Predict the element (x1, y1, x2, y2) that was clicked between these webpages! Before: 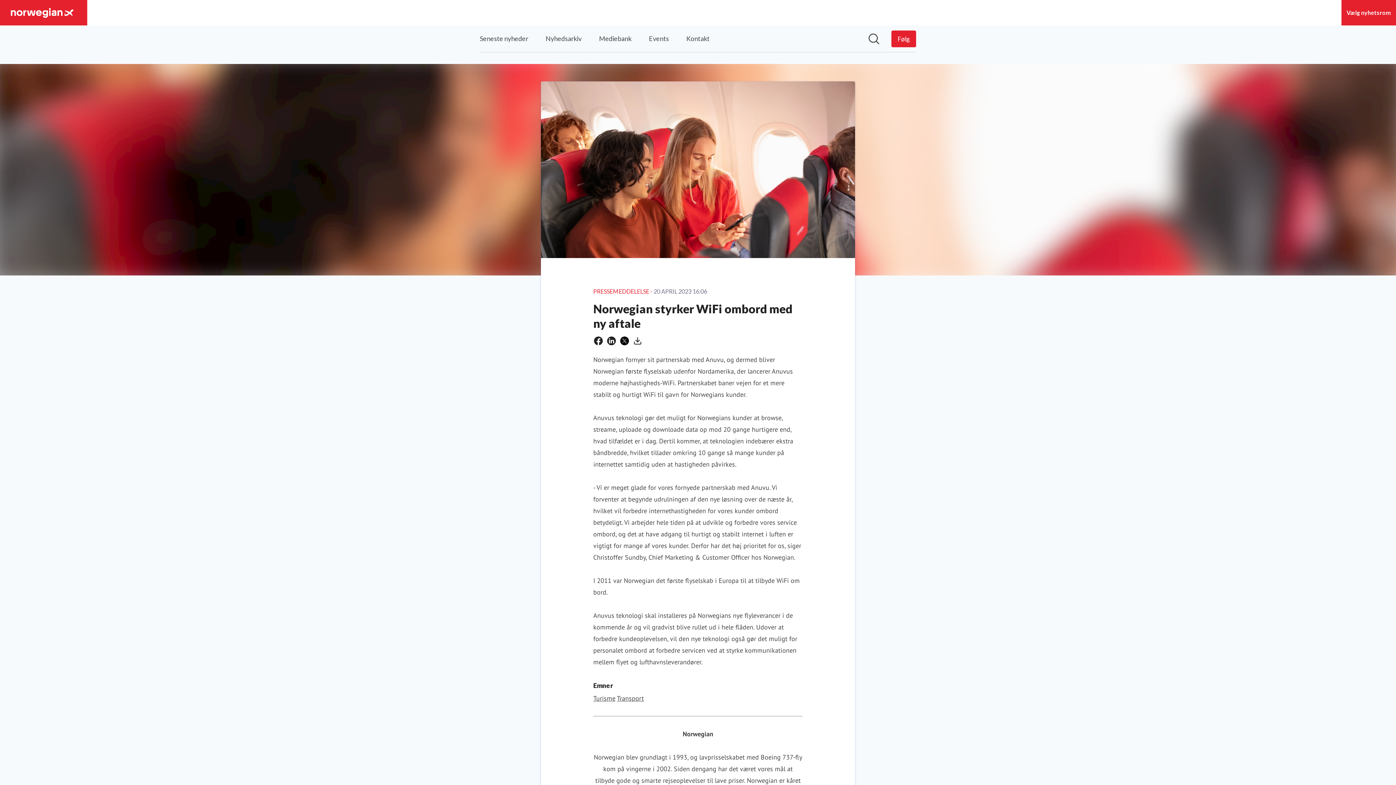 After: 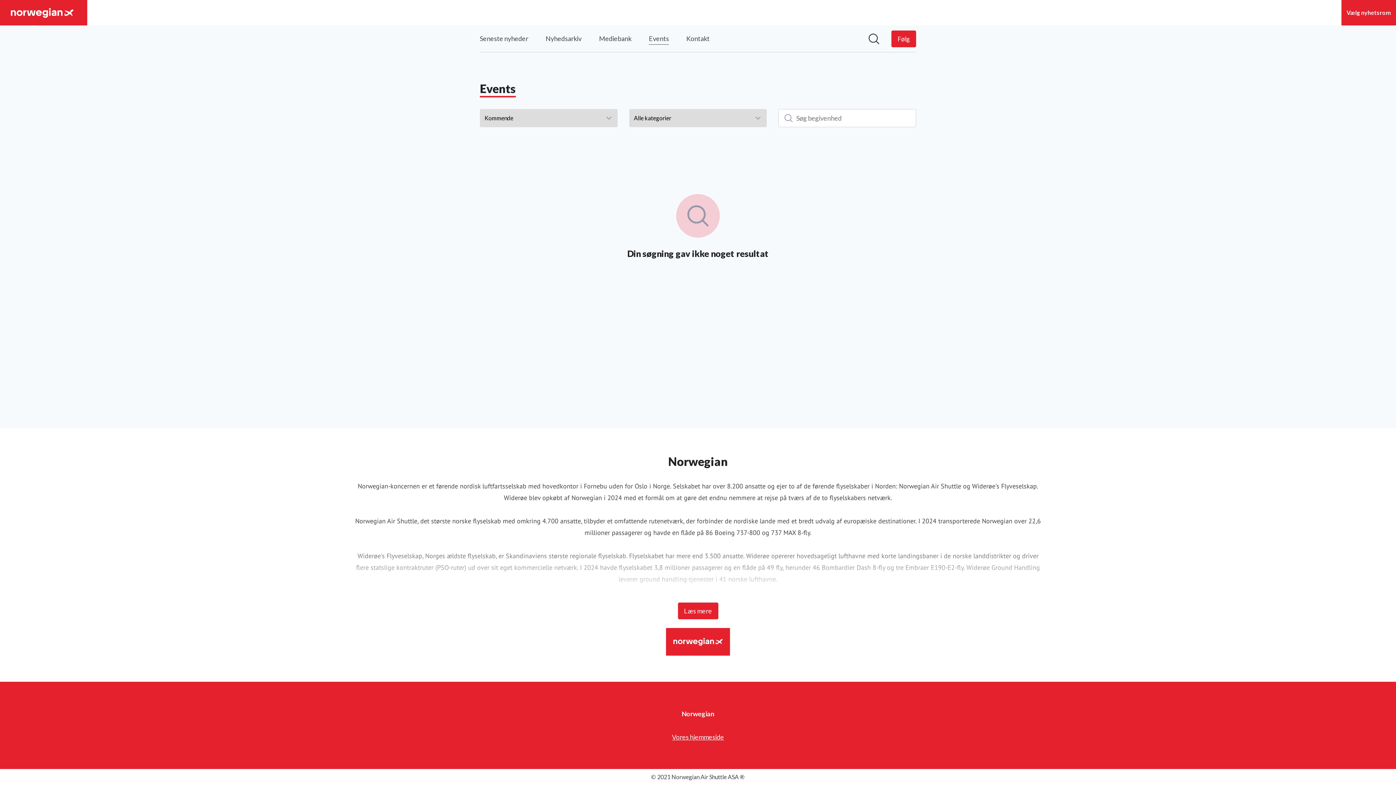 Action: bbox: (649, 32, 669, 44) label: Events